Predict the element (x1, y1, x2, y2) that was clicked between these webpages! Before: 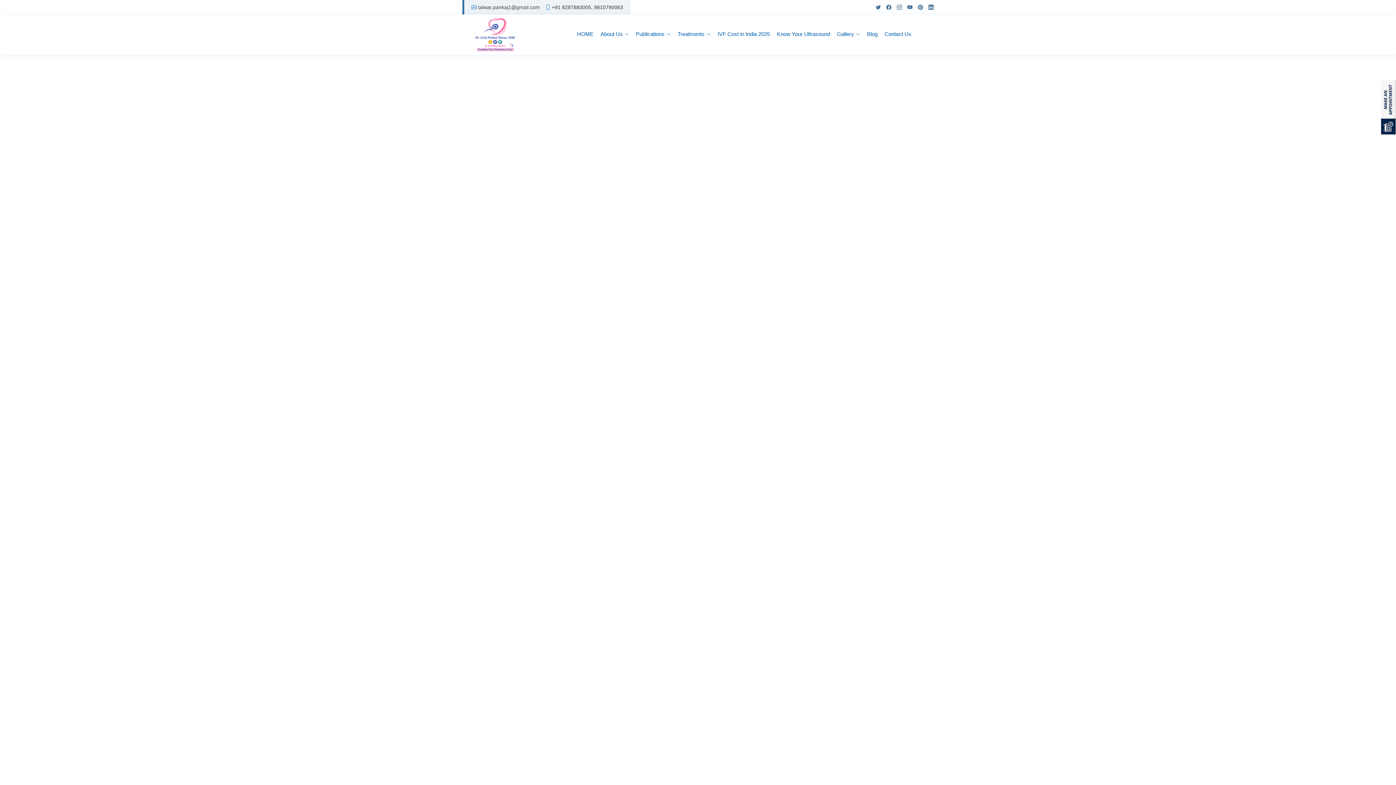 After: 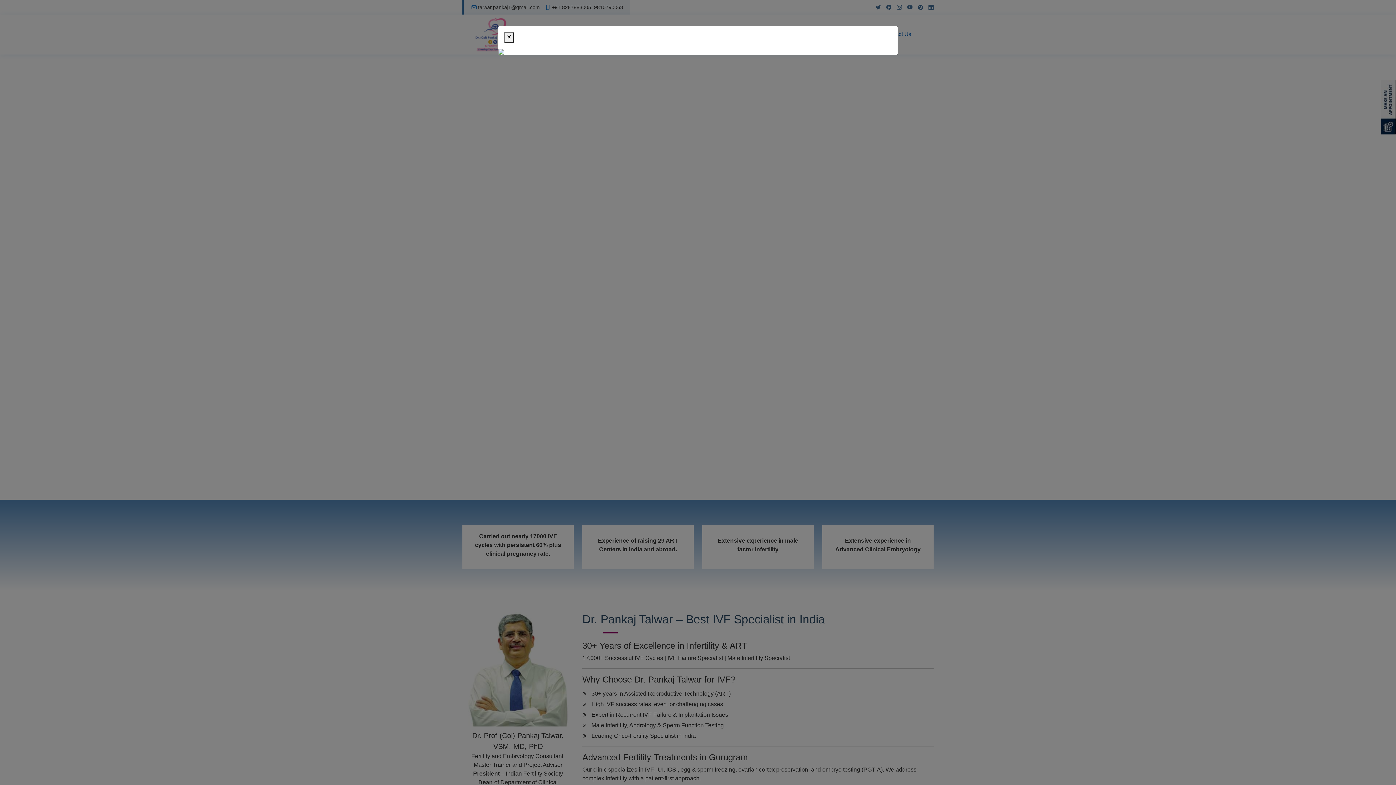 Action: bbox: (576, 28, 594, 40) label: HOME